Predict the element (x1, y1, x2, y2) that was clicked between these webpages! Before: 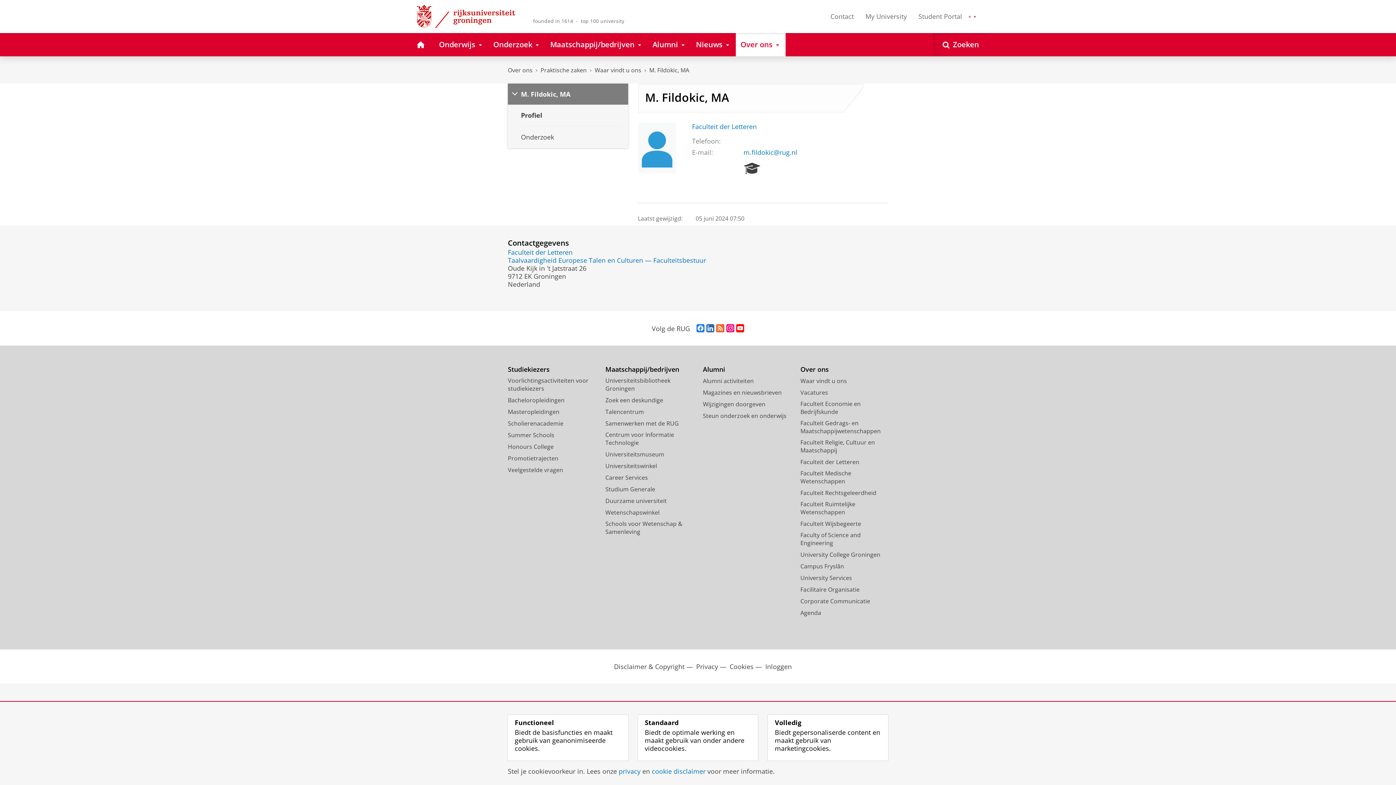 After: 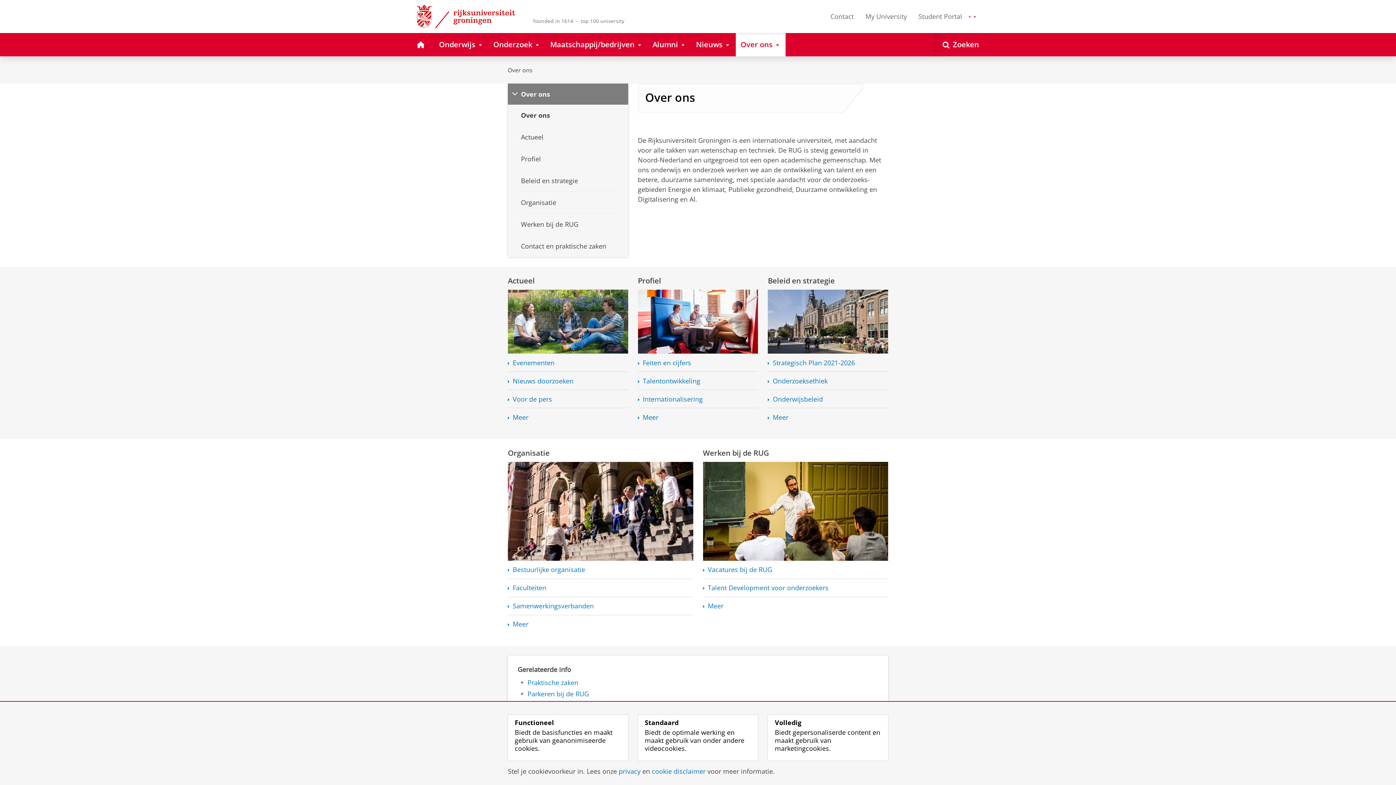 Action: bbox: (800, 365, 888, 373) label: Over ons